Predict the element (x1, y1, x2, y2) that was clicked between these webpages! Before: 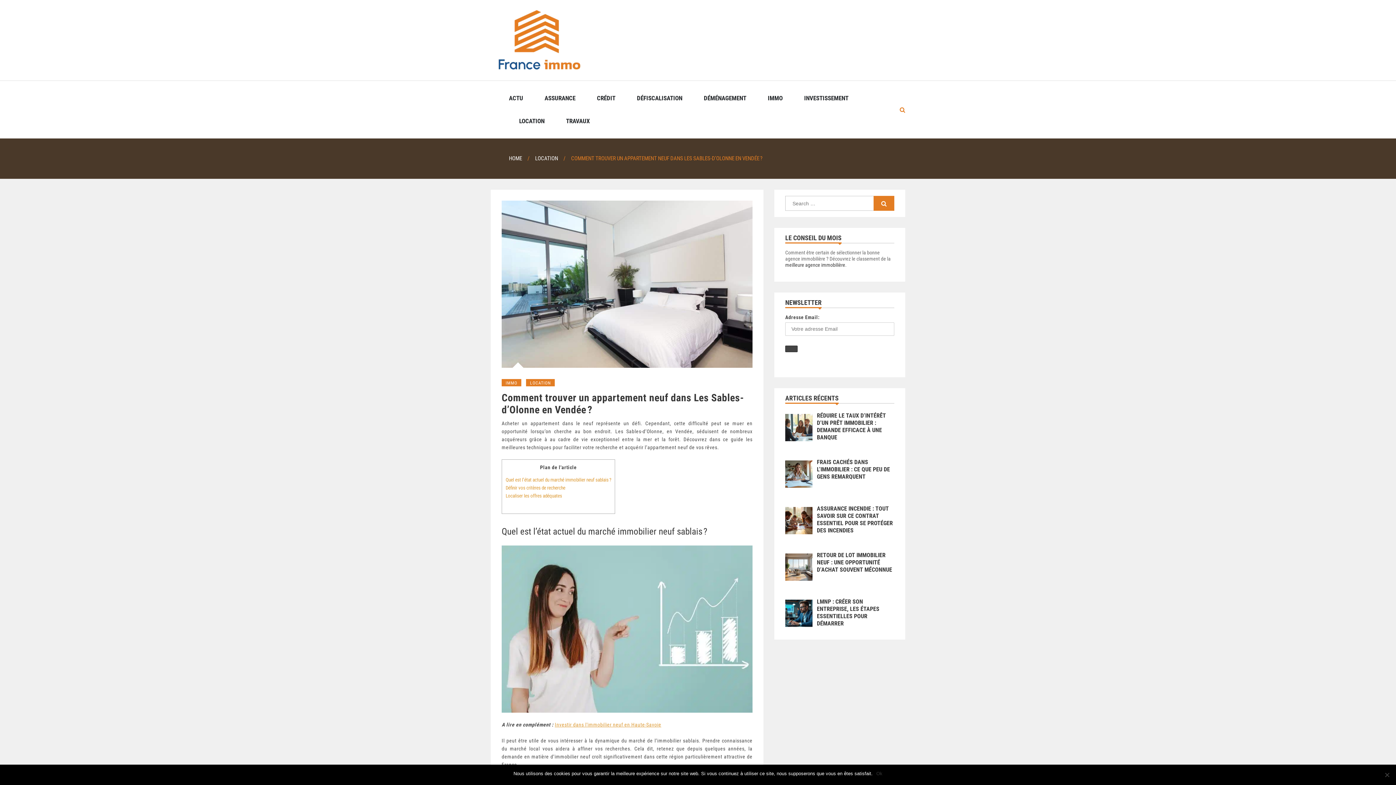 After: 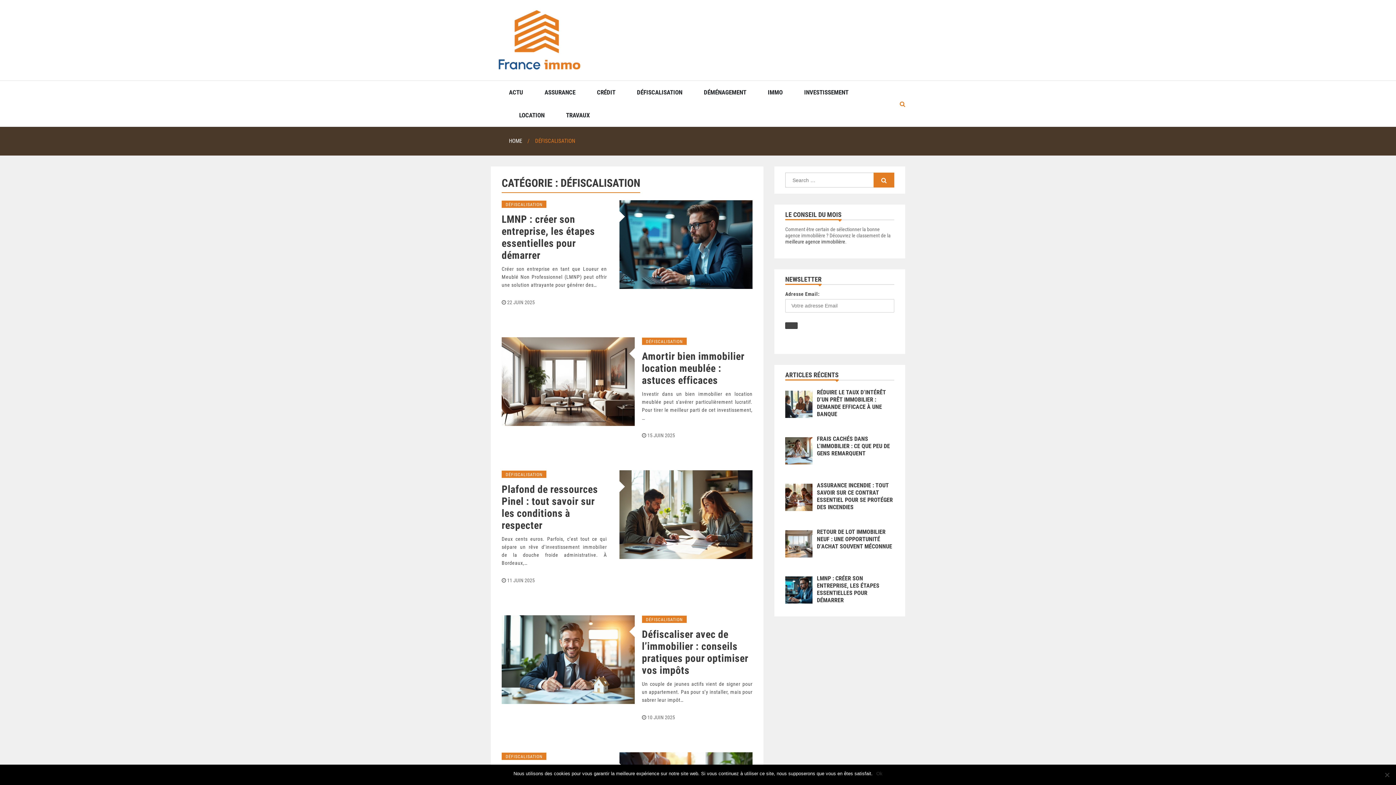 Action: bbox: (637, 87, 682, 109) label: DÉFISCALISATION